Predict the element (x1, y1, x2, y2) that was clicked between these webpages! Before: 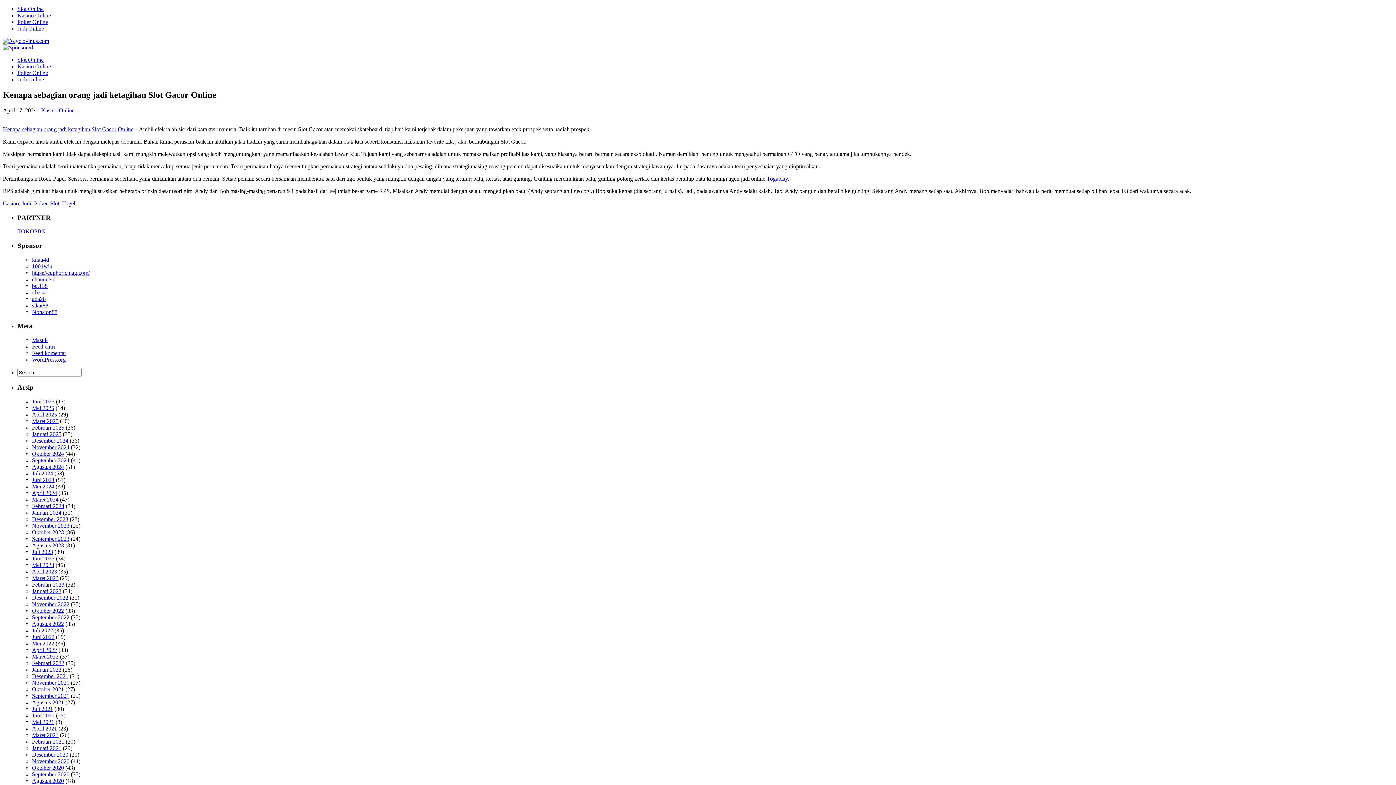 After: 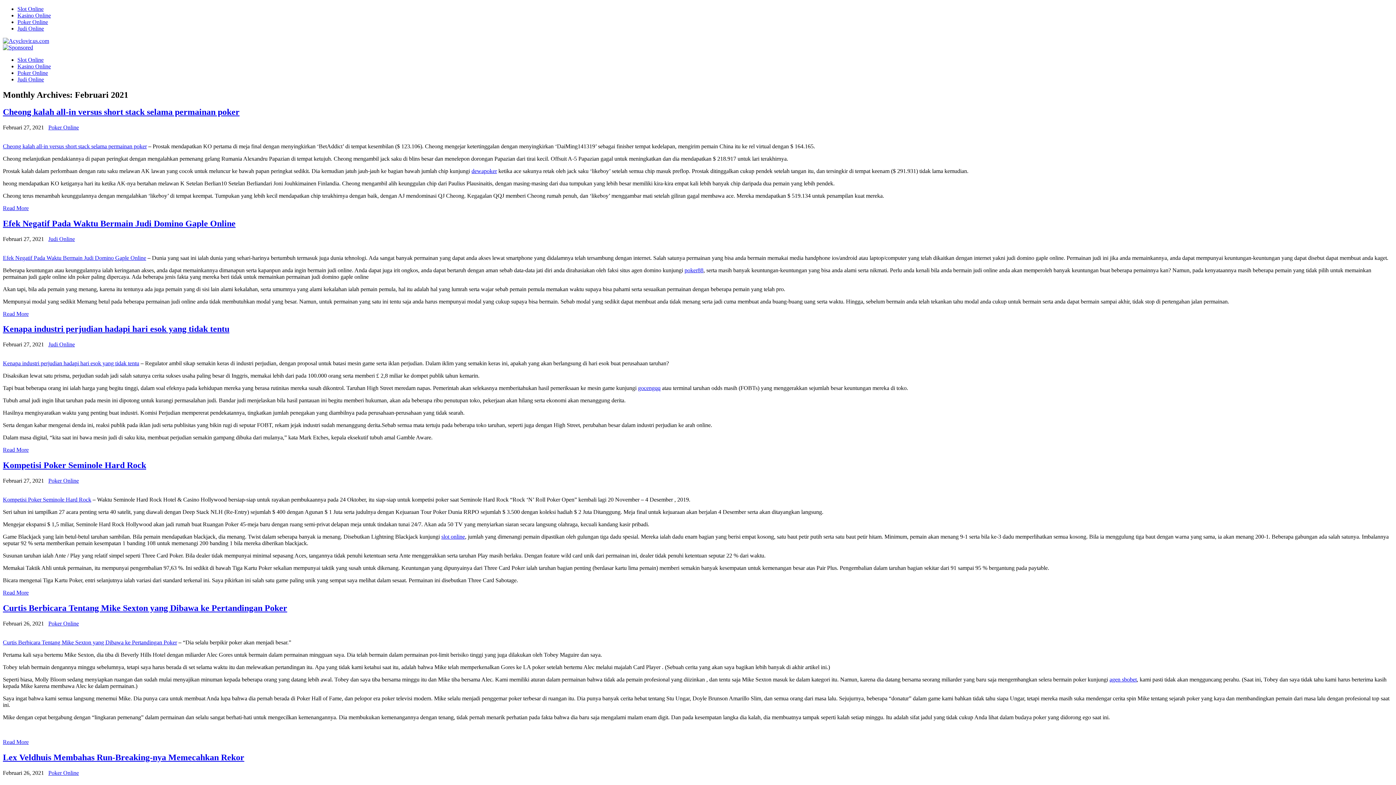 Action: bbox: (32, 738, 64, 744) label: Februari 2021